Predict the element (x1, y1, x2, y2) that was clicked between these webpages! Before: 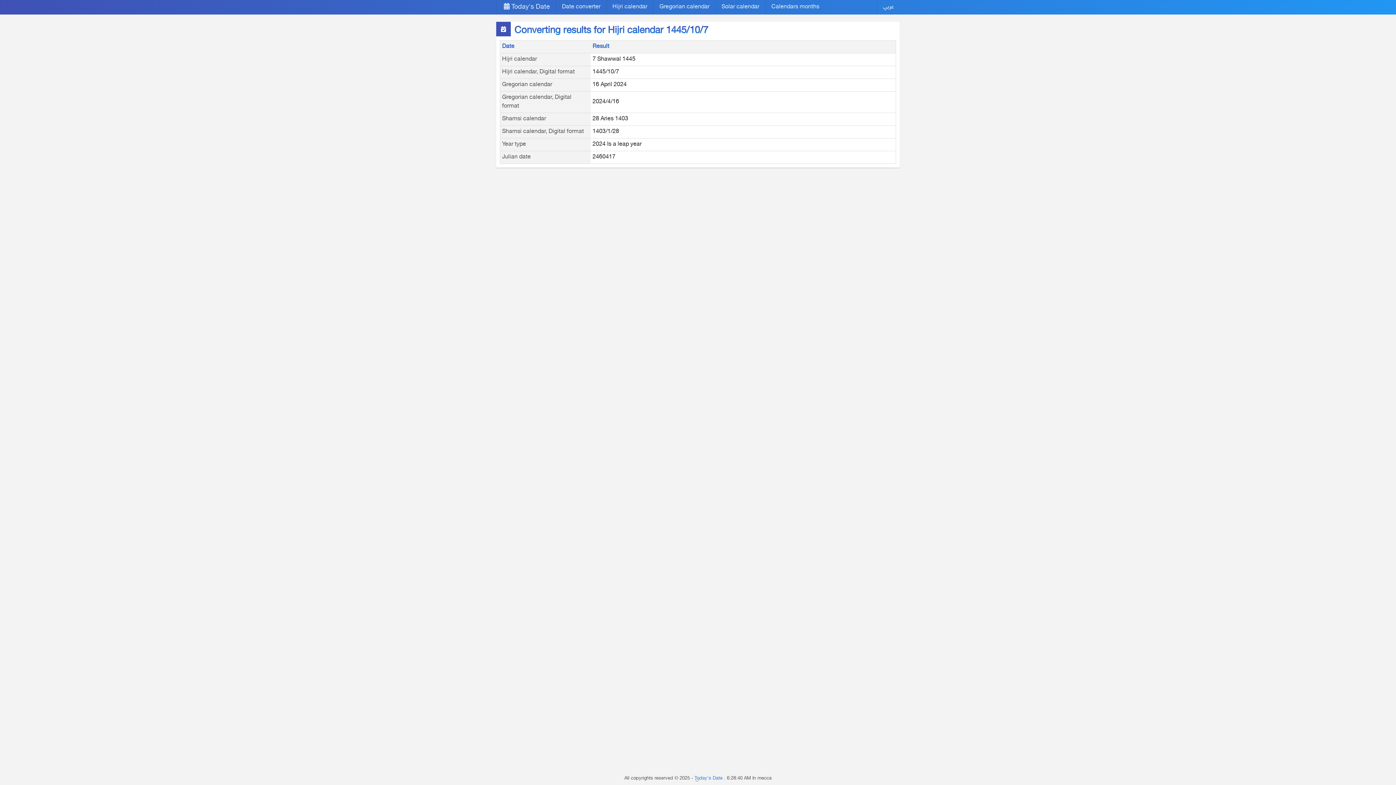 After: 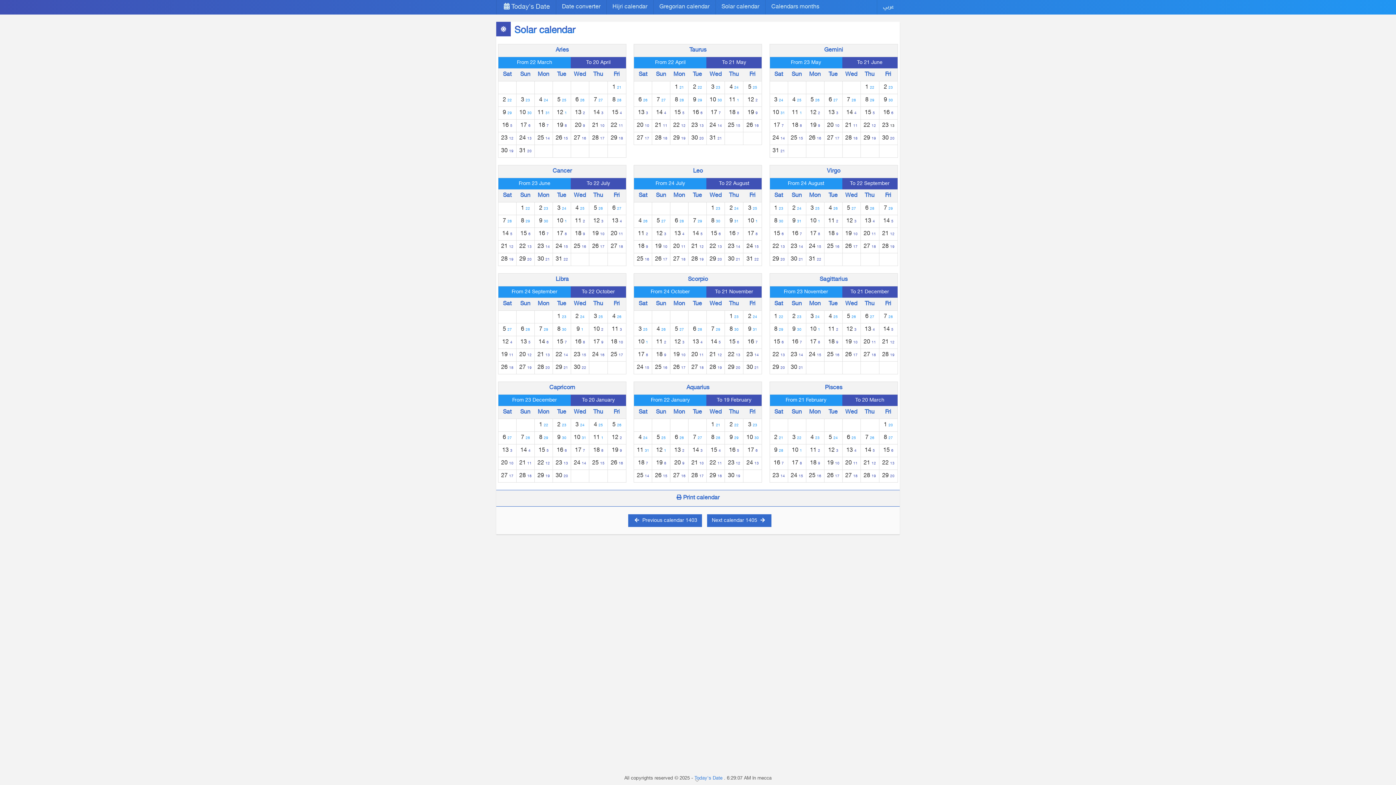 Action: bbox: (715, 0, 765, 14) label: Solar calendar